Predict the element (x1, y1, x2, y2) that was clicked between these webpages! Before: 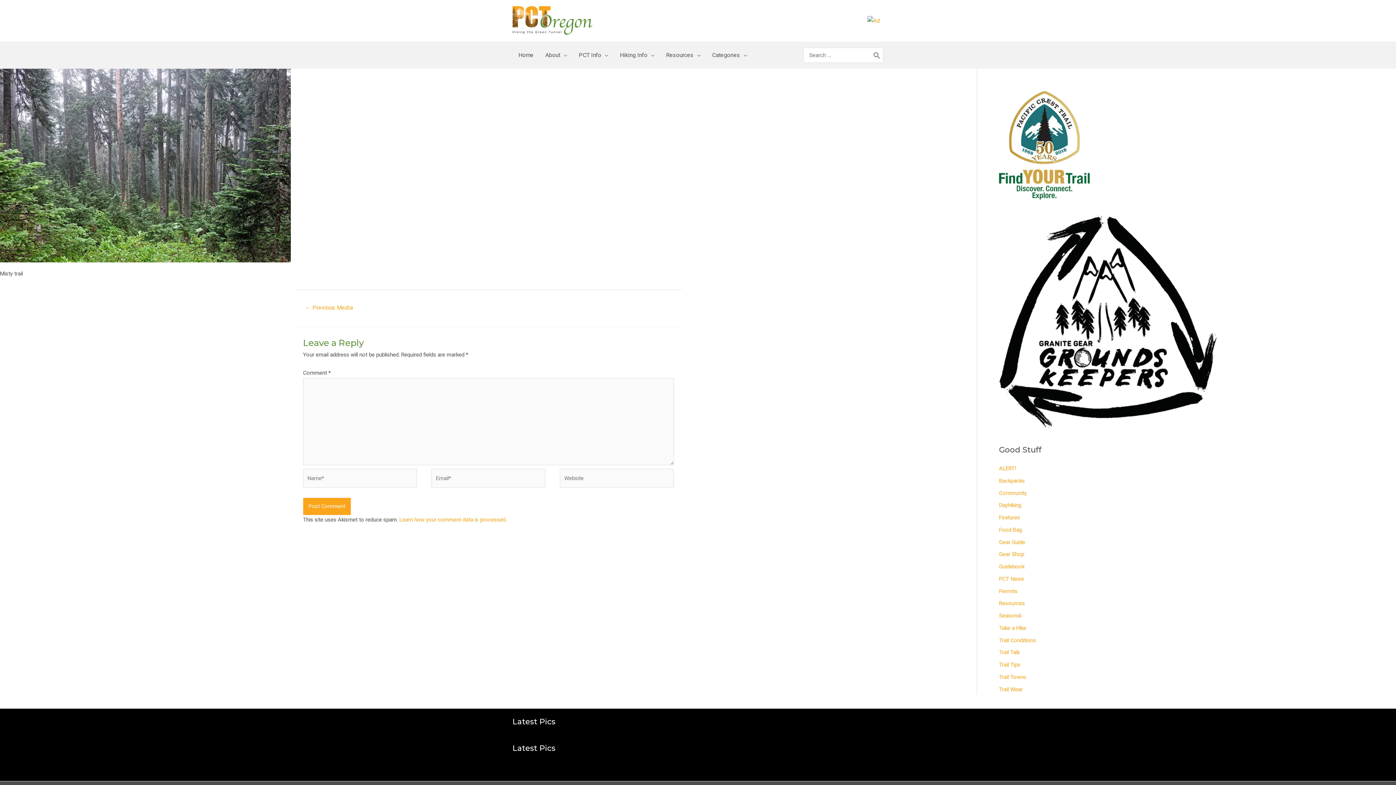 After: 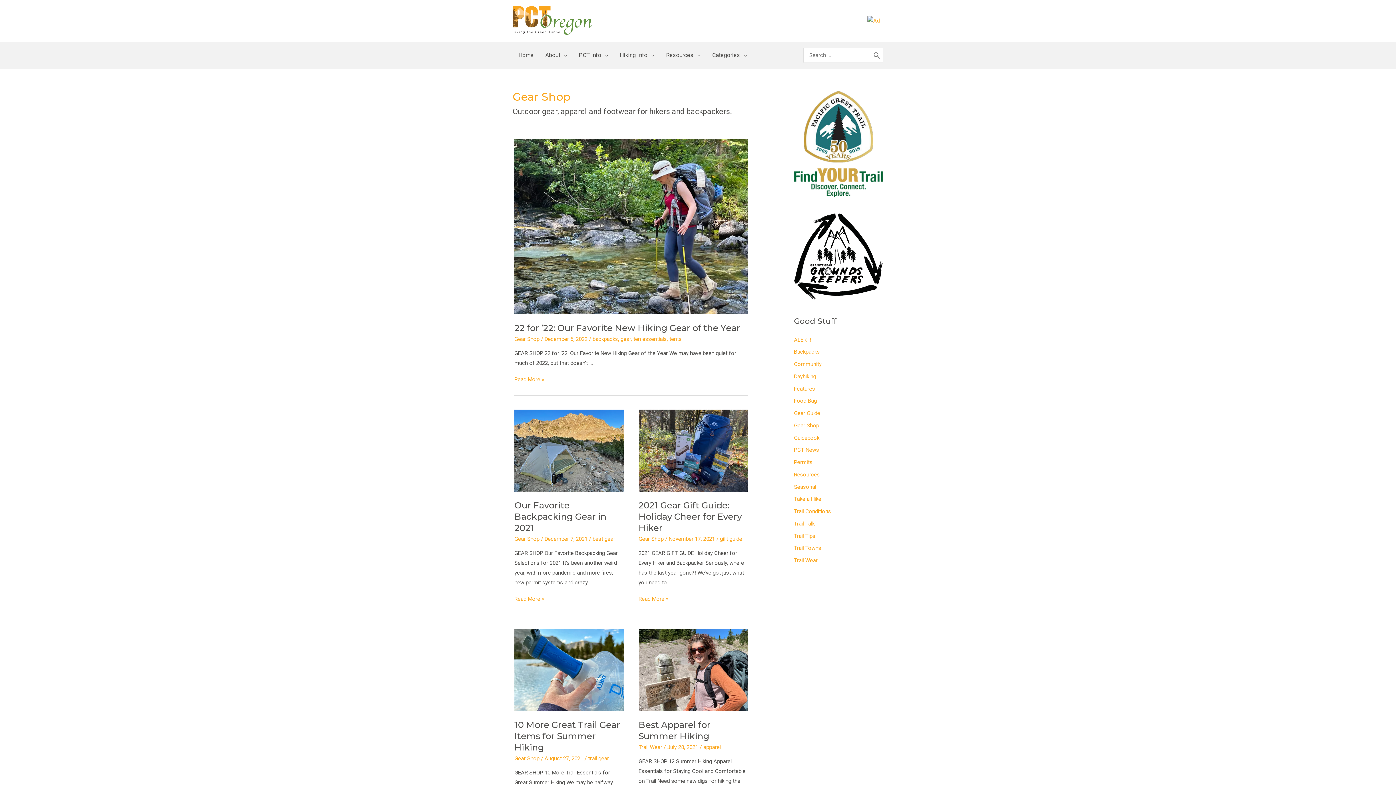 Action: bbox: (999, 551, 1024, 557) label: Gear Shop